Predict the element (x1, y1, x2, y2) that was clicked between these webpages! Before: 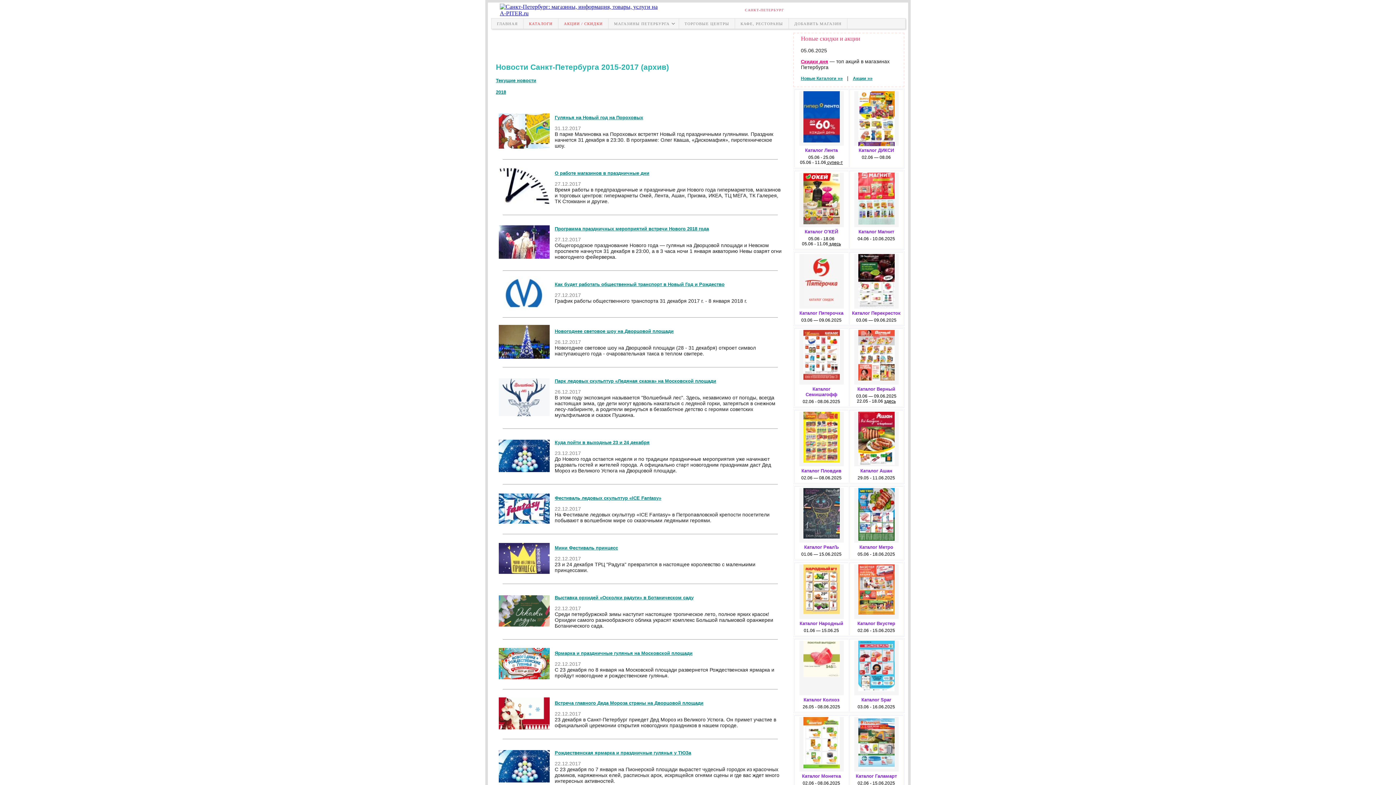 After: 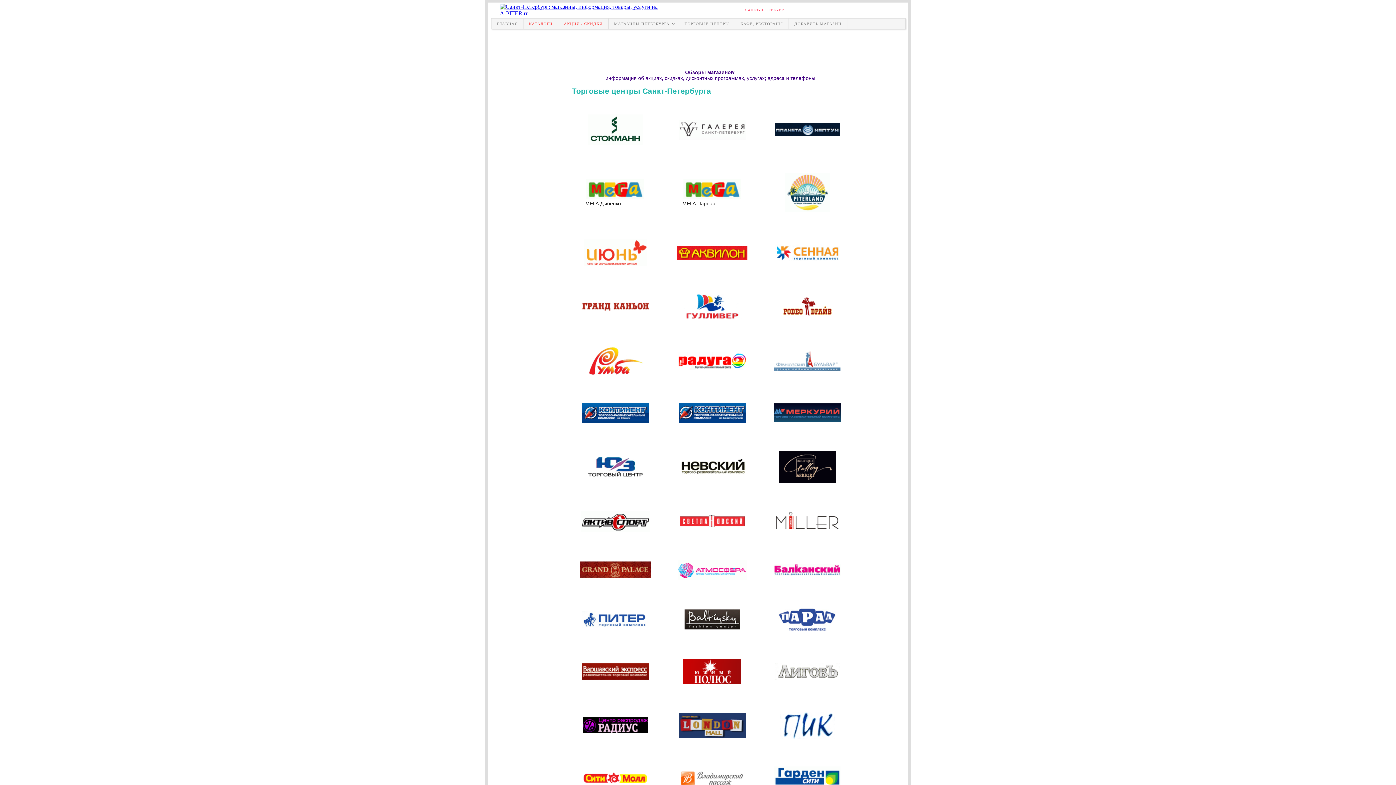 Action: label: ТОРГОВЫЕ ЦЕНТРЫ bbox: (679, 18, 734, 31)